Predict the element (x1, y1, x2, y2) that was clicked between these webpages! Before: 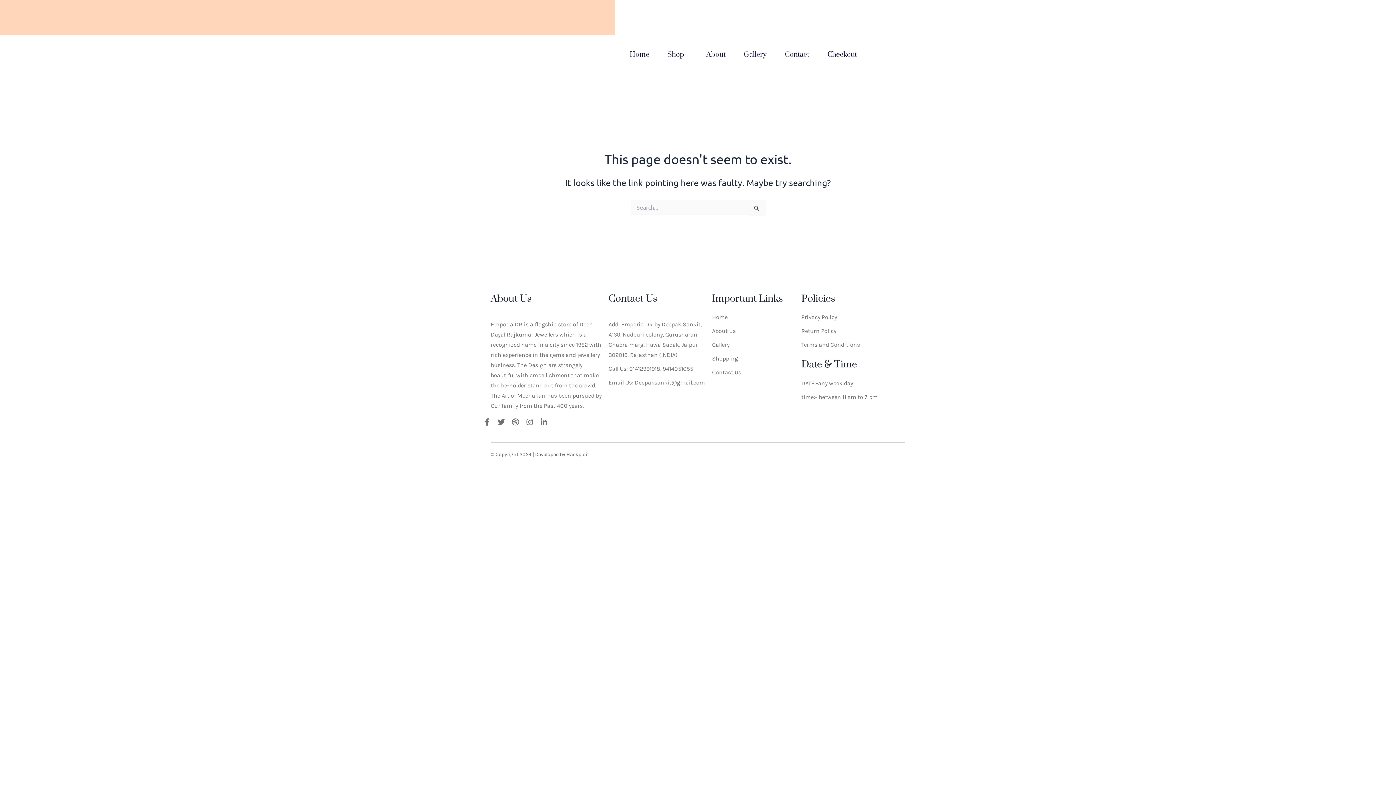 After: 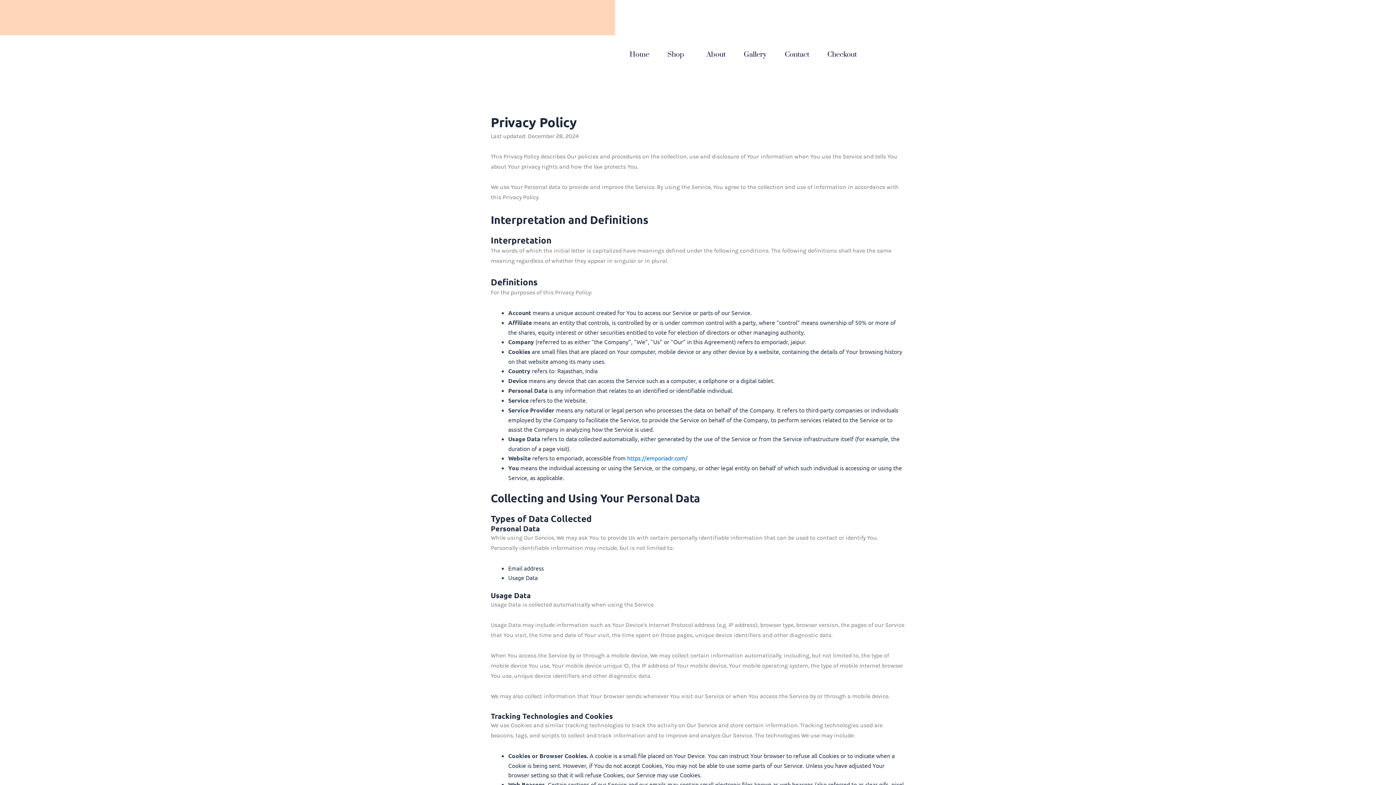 Action: label: Privacy Policy bbox: (801, 312, 837, 322)